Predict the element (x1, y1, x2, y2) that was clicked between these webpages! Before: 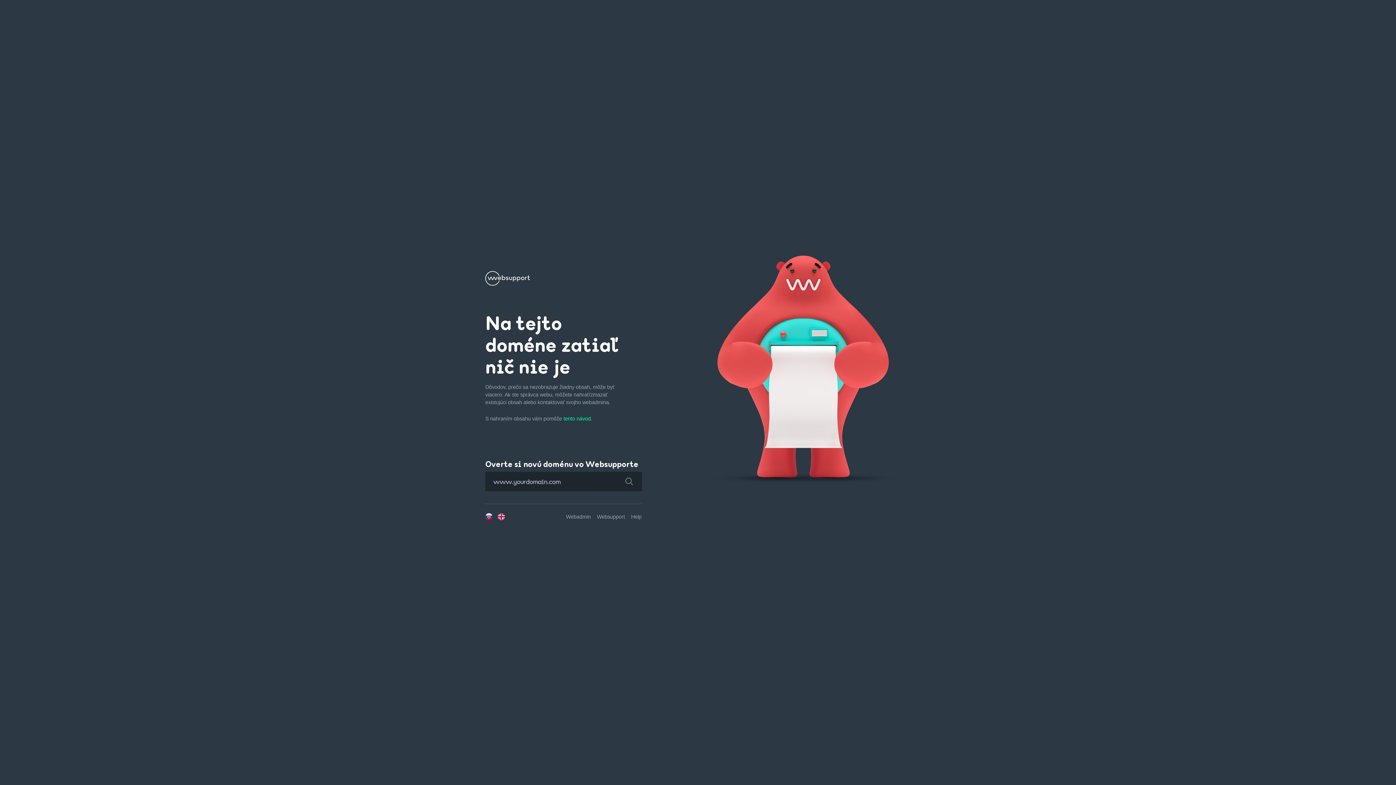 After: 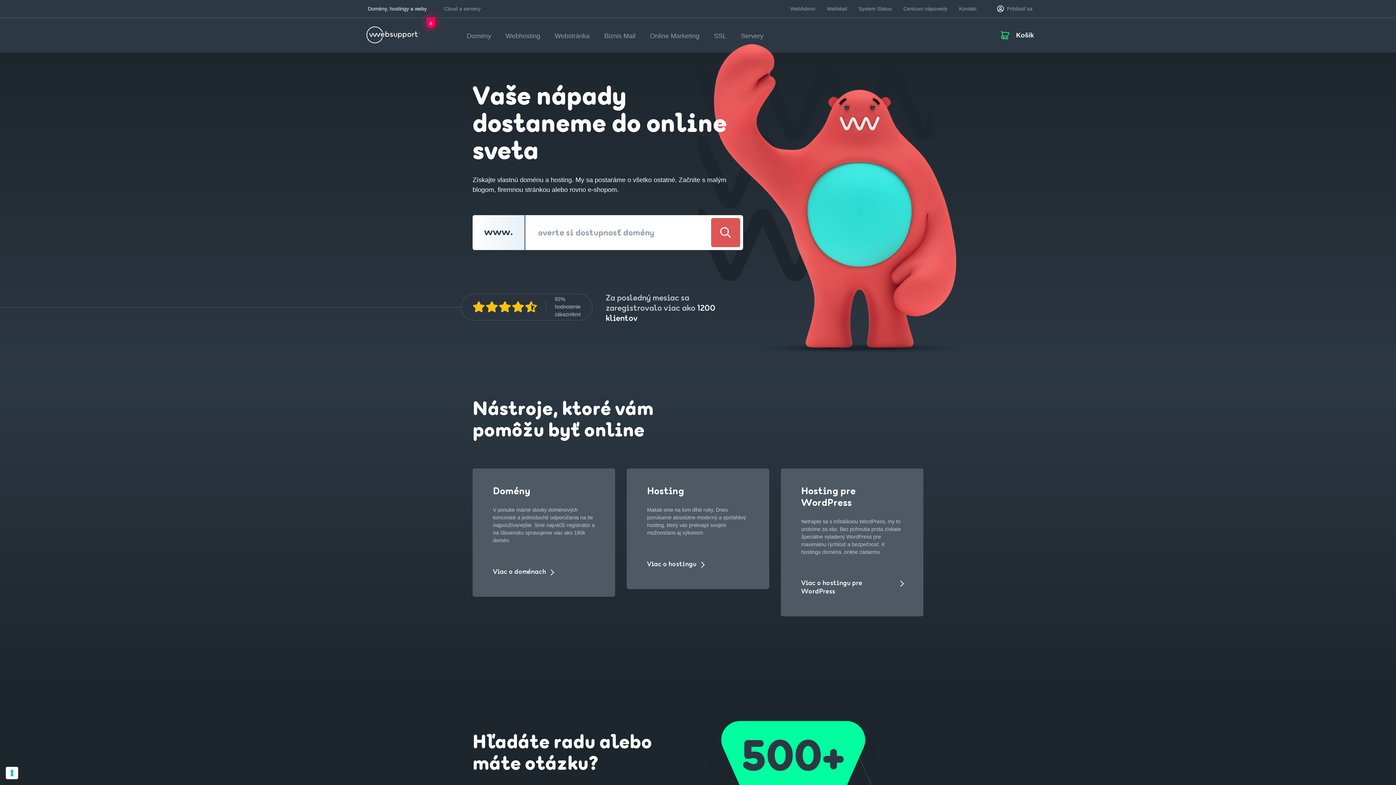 Action: bbox: (597, 514, 625, 520) label: Websupport